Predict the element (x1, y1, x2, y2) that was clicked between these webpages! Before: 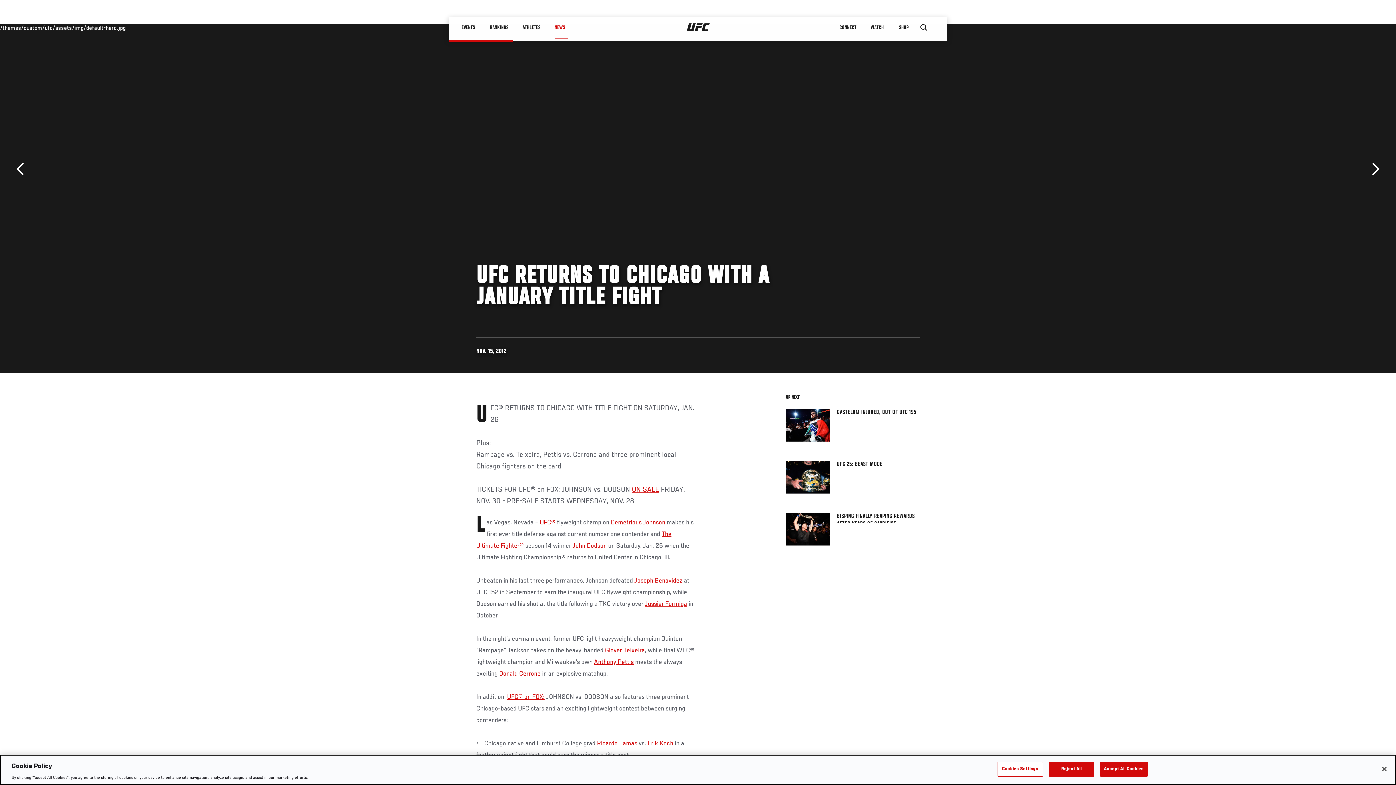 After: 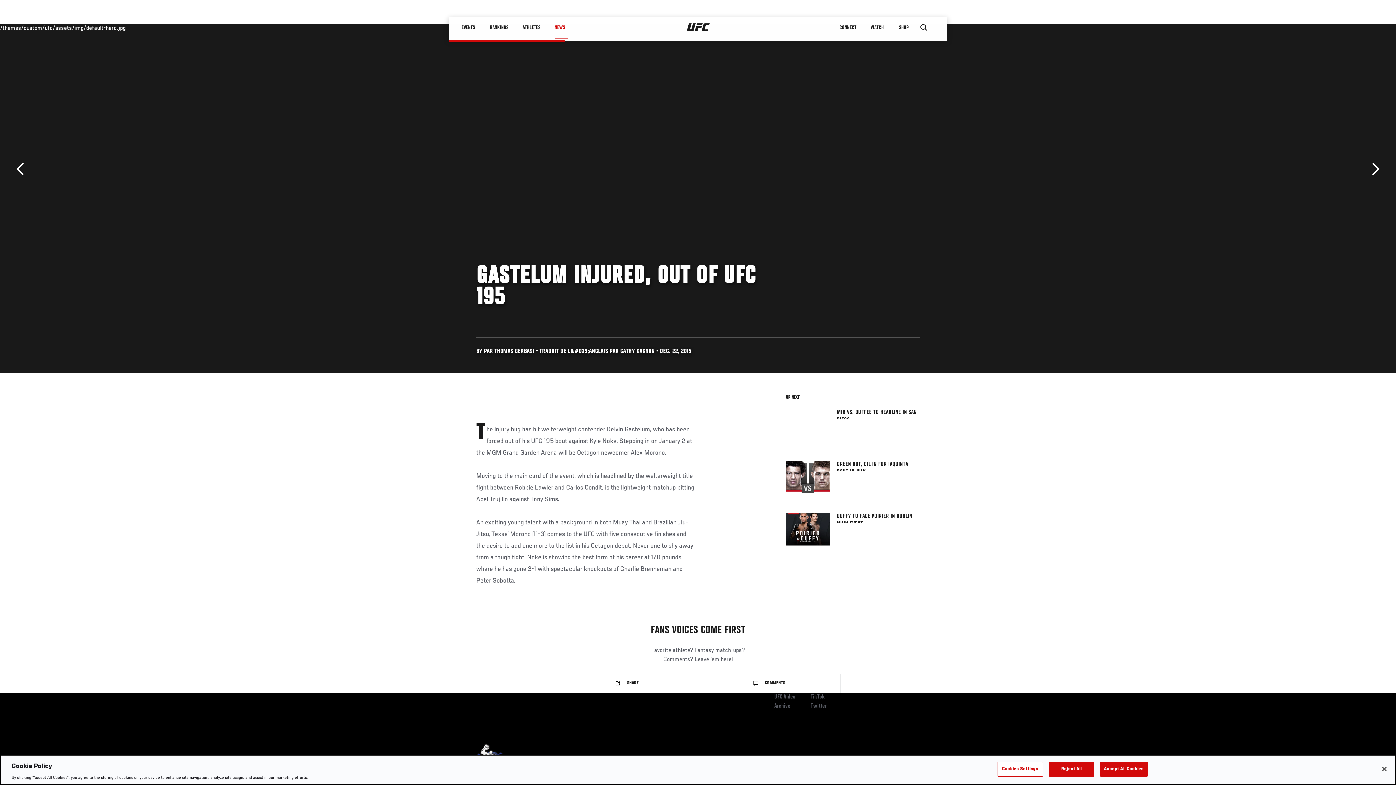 Action: bbox: (837, 409, 920, 418) label: GASTELUM INJURED, OUT OF UFC 195